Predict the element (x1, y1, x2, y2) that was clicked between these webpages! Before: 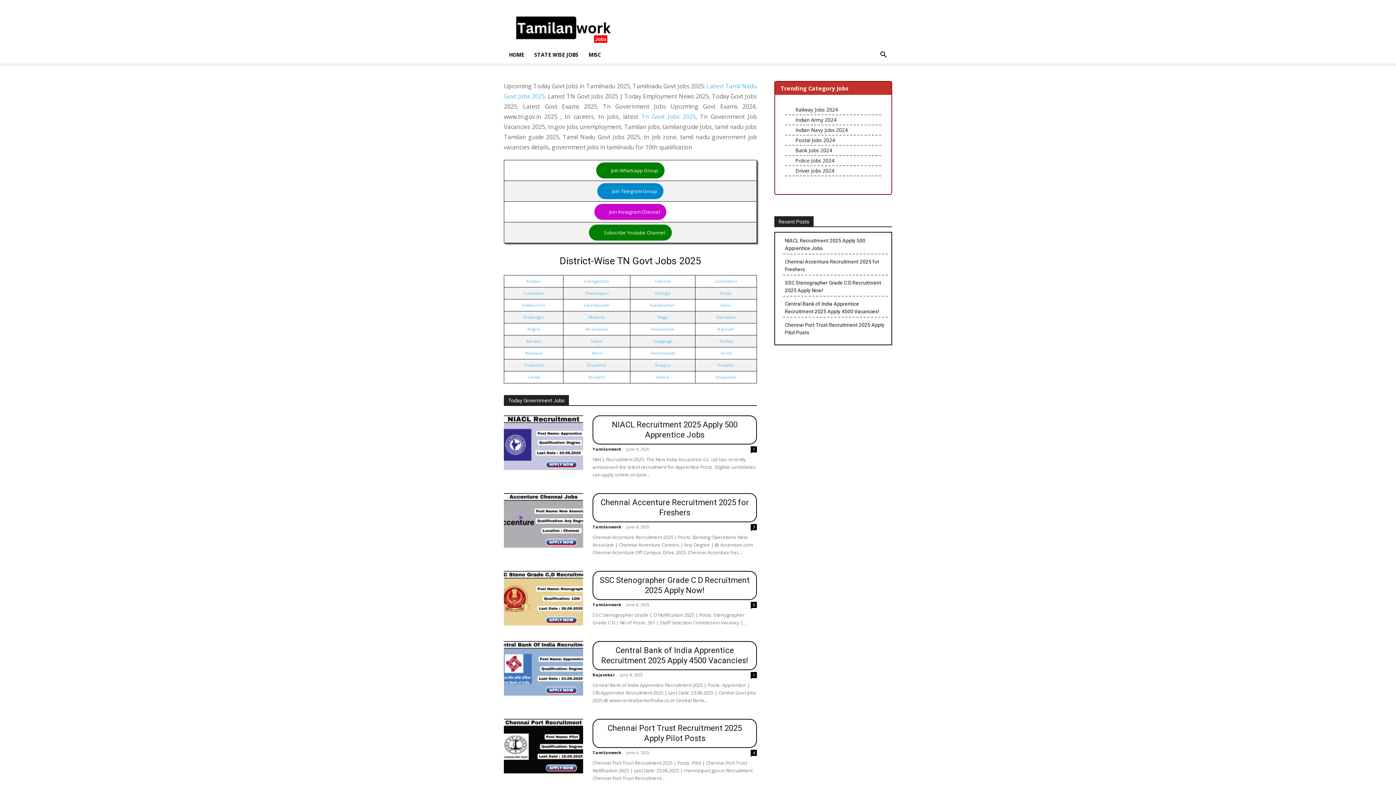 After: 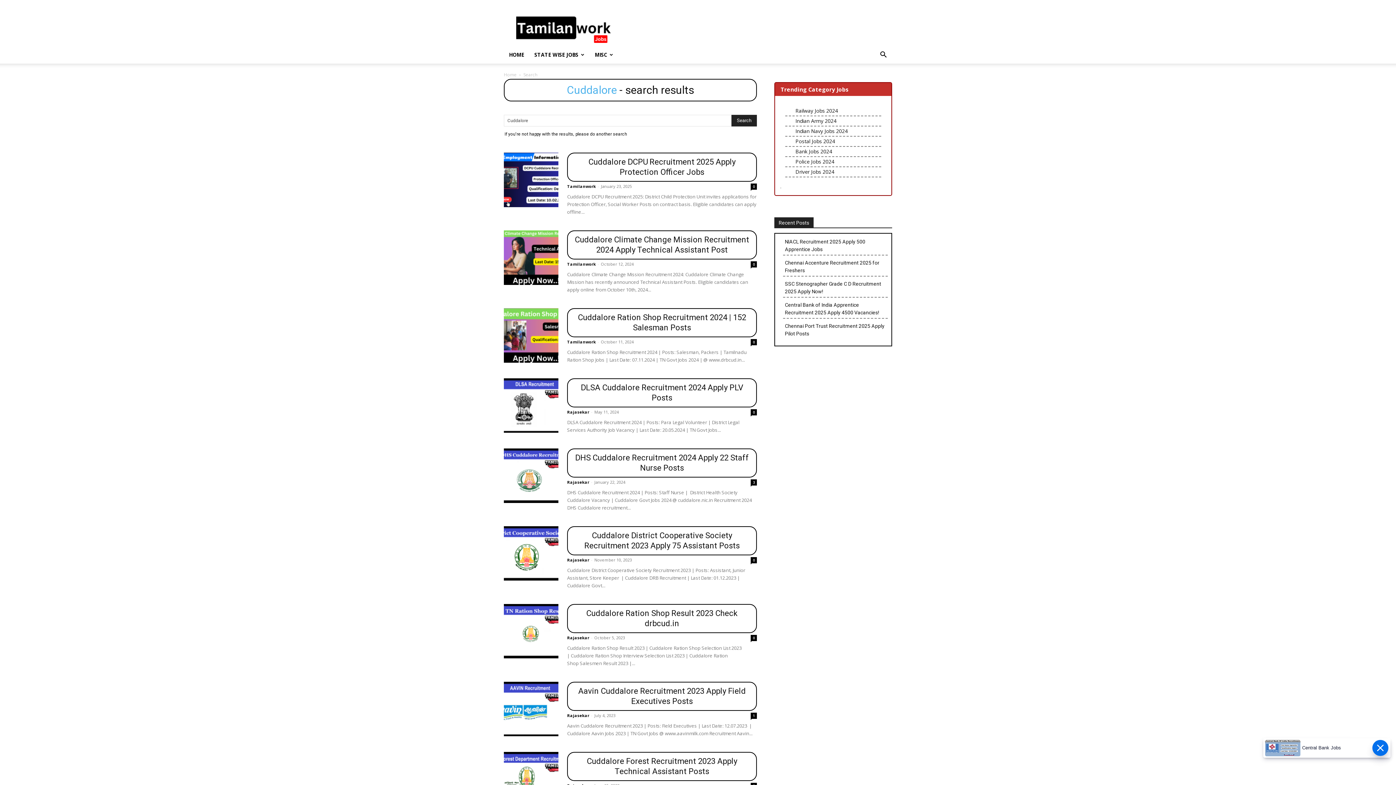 Action: label: Cuddalore bbox: (523, 290, 544, 296)